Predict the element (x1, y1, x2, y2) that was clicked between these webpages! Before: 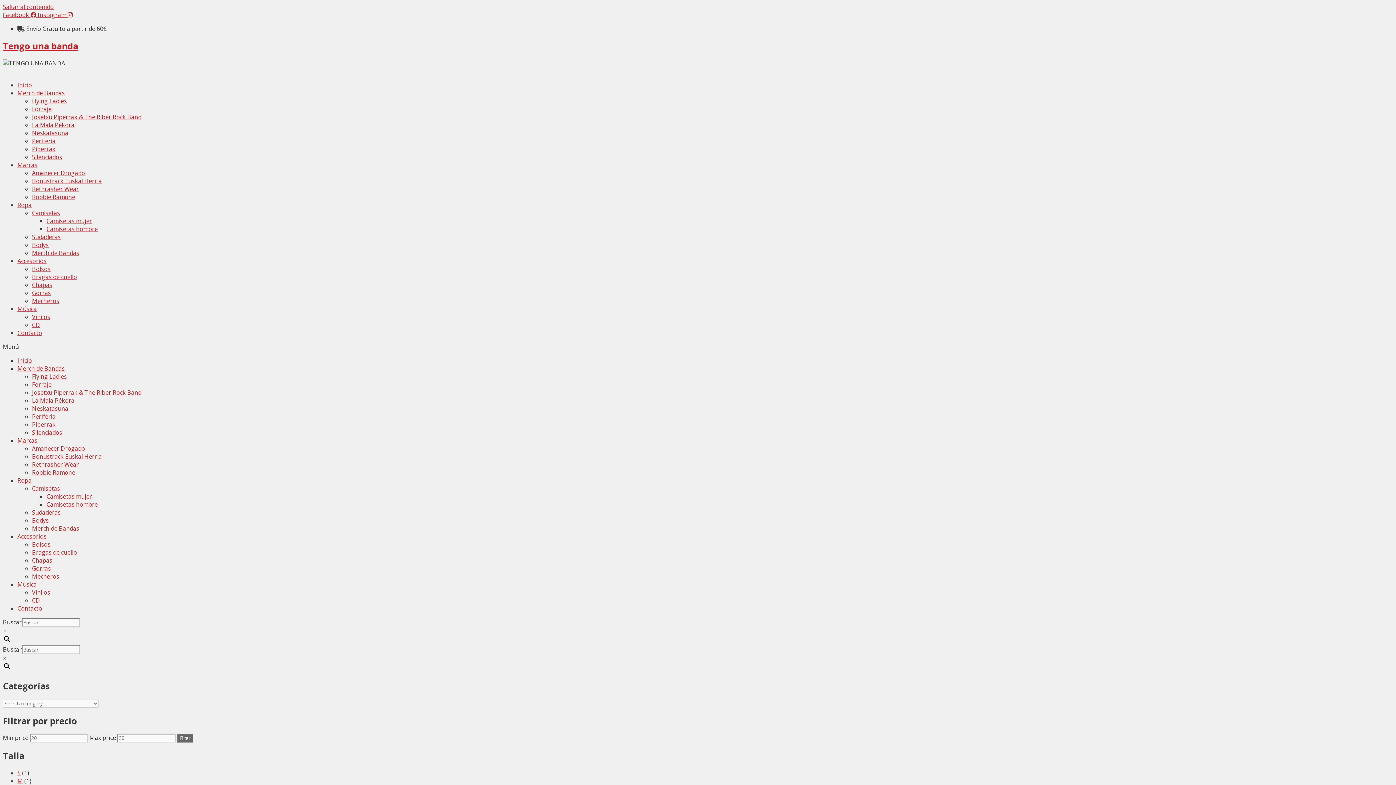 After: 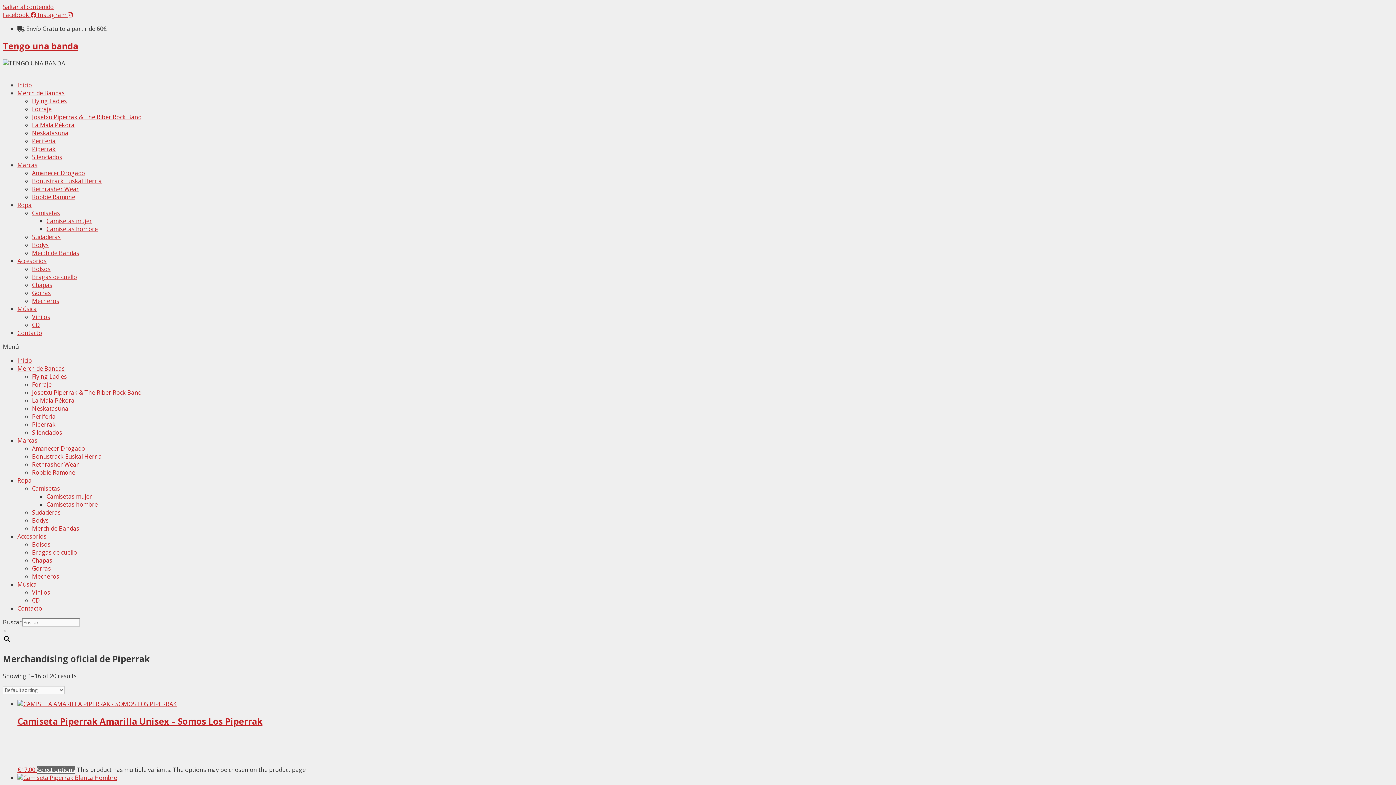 Action: label: Piperrak bbox: (32, 145, 55, 153)